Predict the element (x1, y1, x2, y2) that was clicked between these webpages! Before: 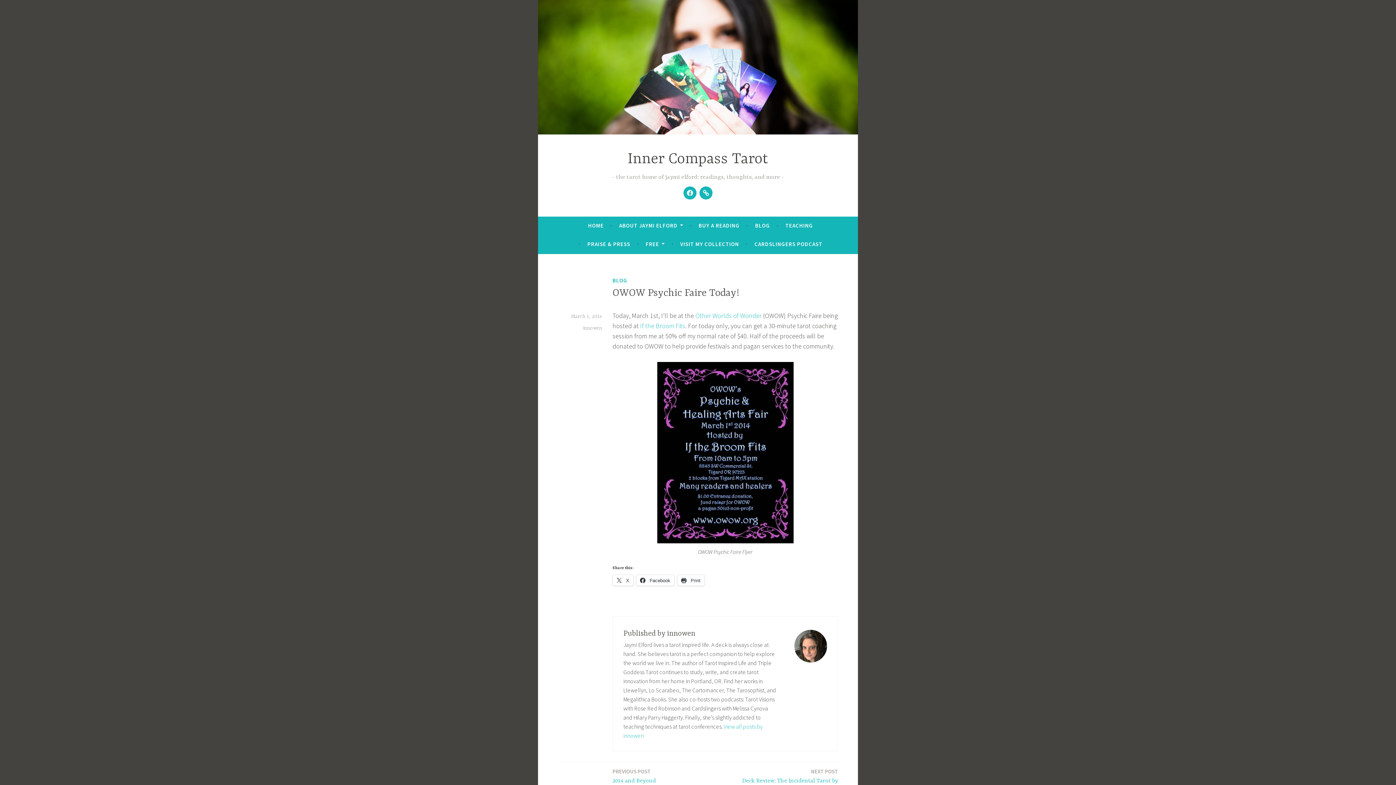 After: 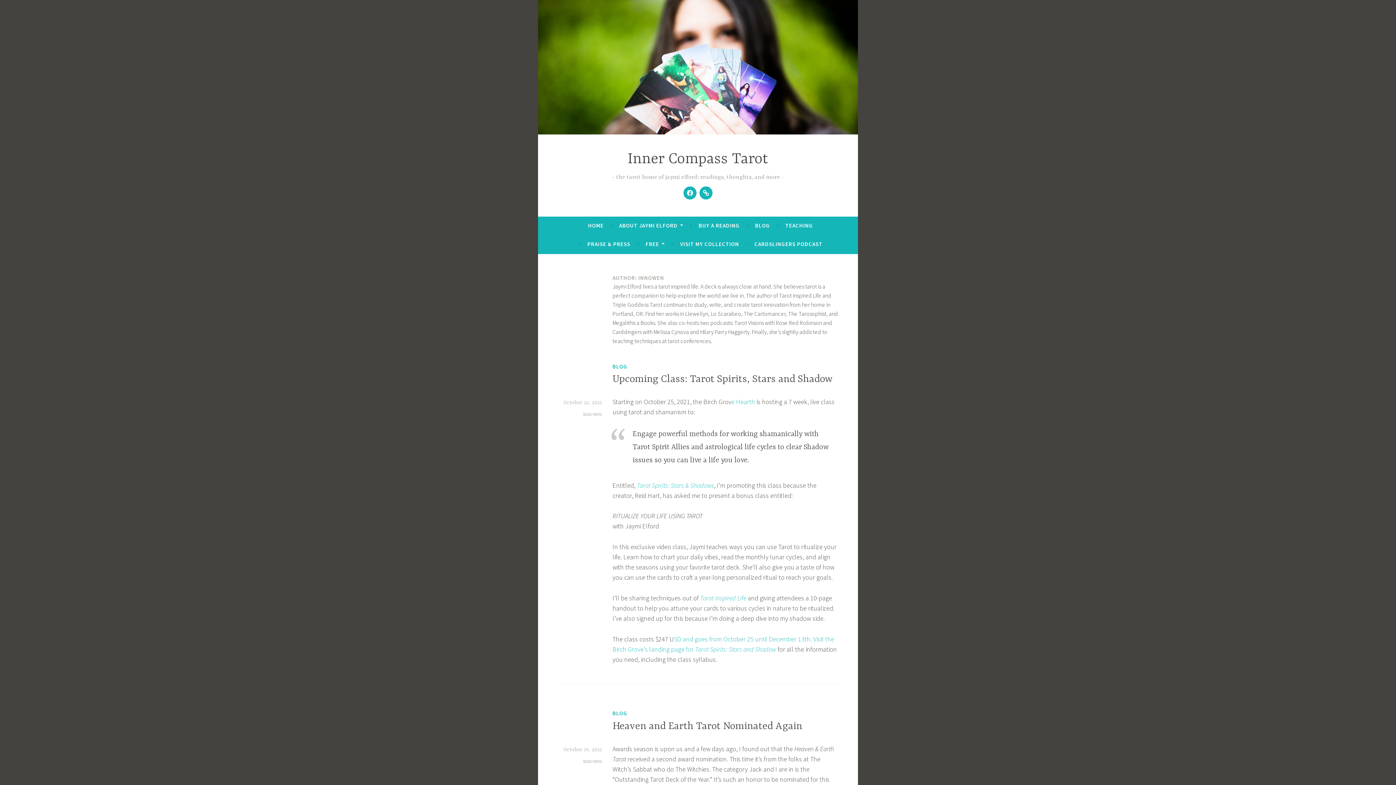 Action: bbox: (583, 325, 602, 331) label: innowen